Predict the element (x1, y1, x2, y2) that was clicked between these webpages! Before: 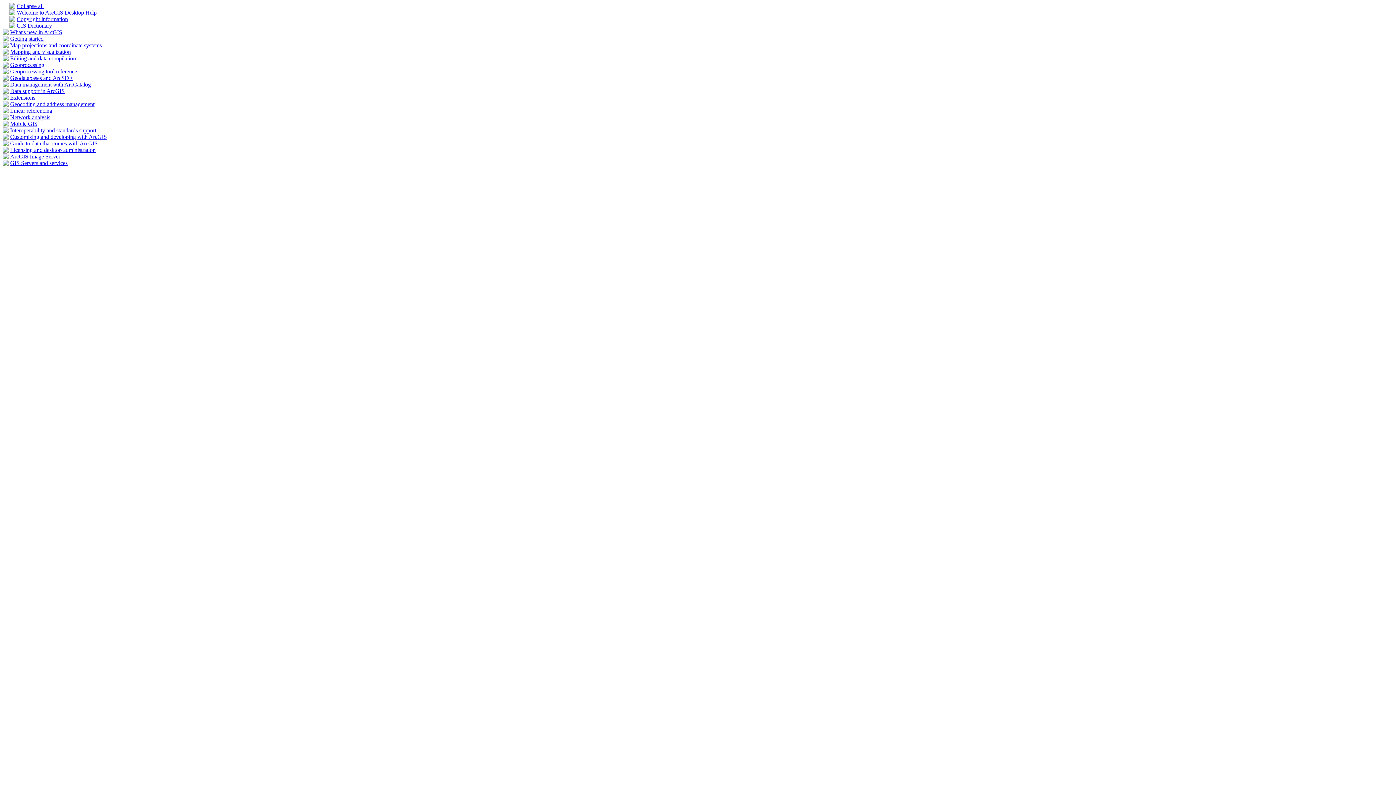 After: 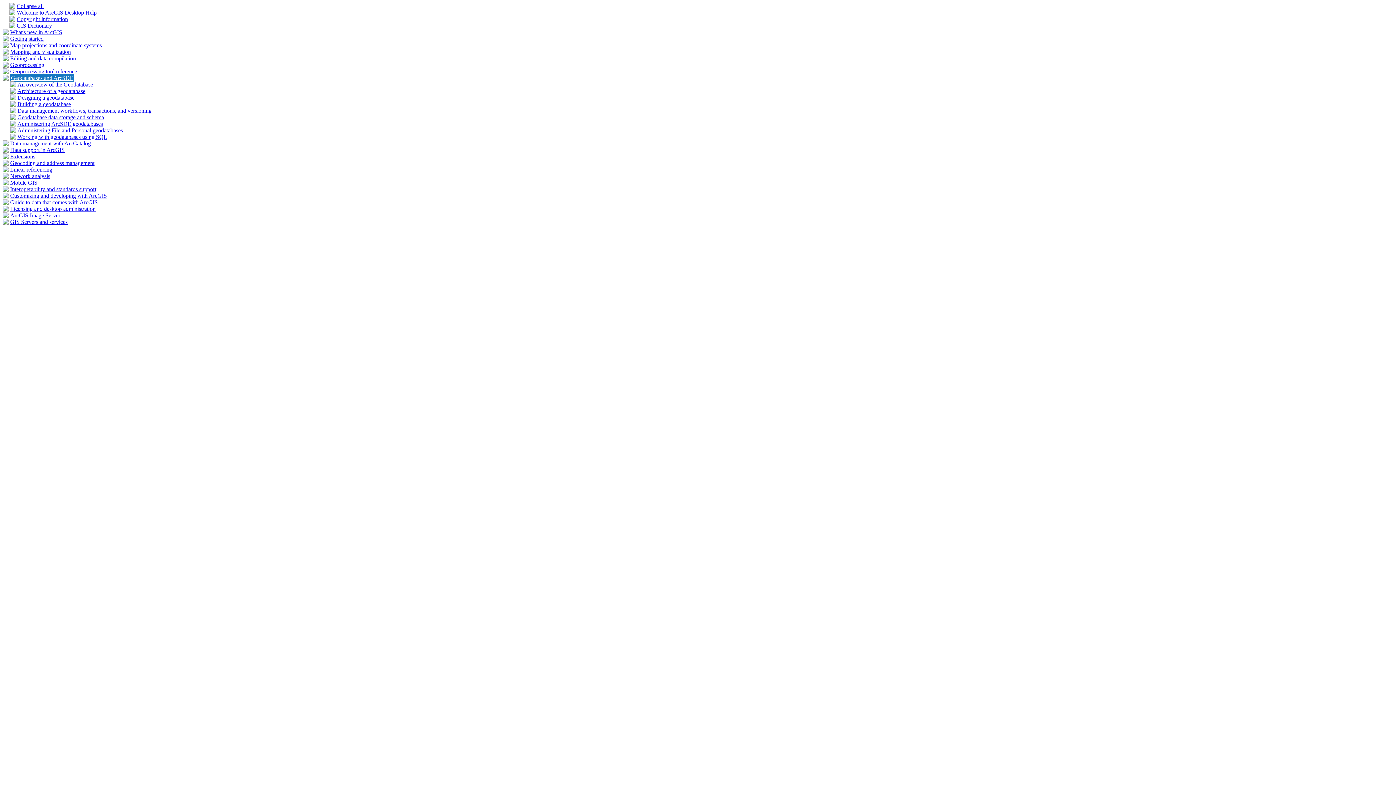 Action: bbox: (2, 75, 8, 81)